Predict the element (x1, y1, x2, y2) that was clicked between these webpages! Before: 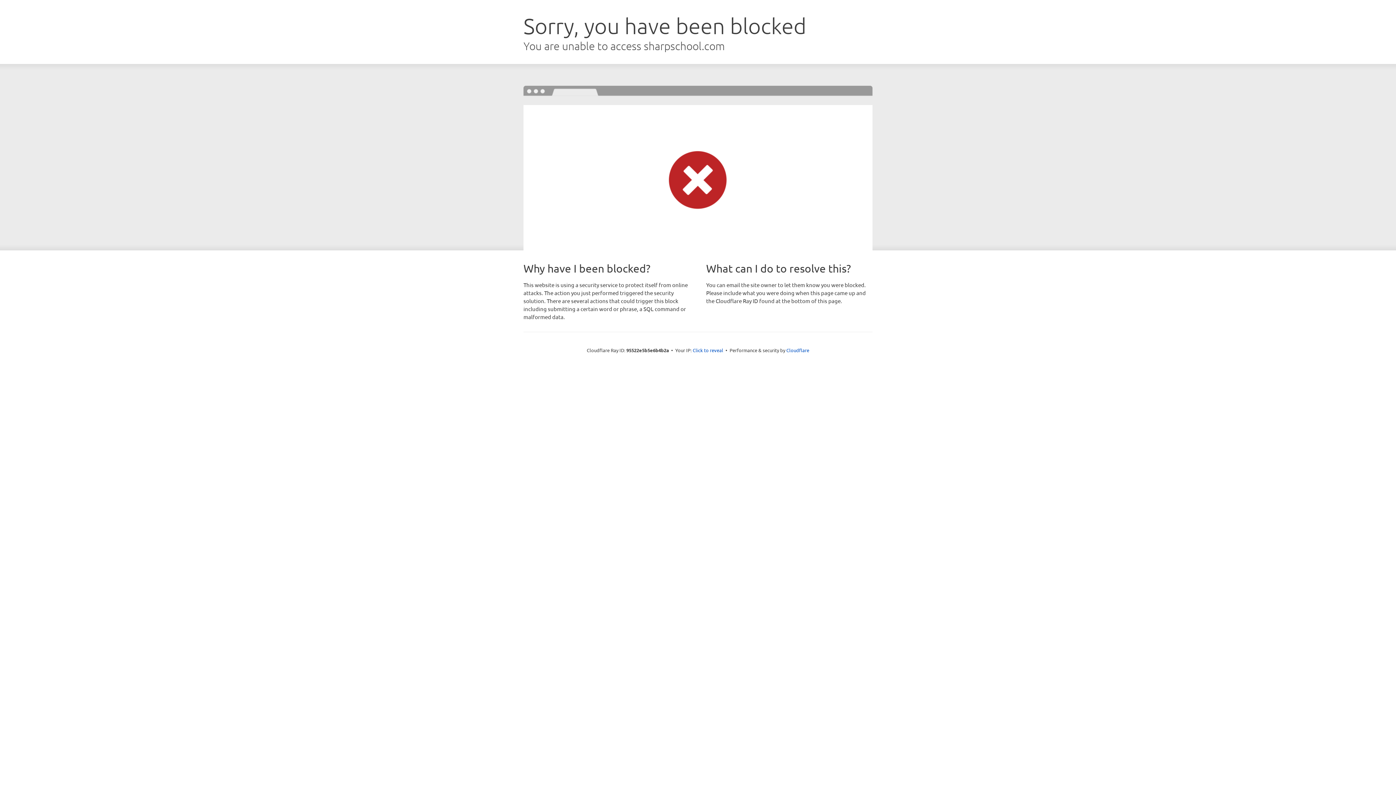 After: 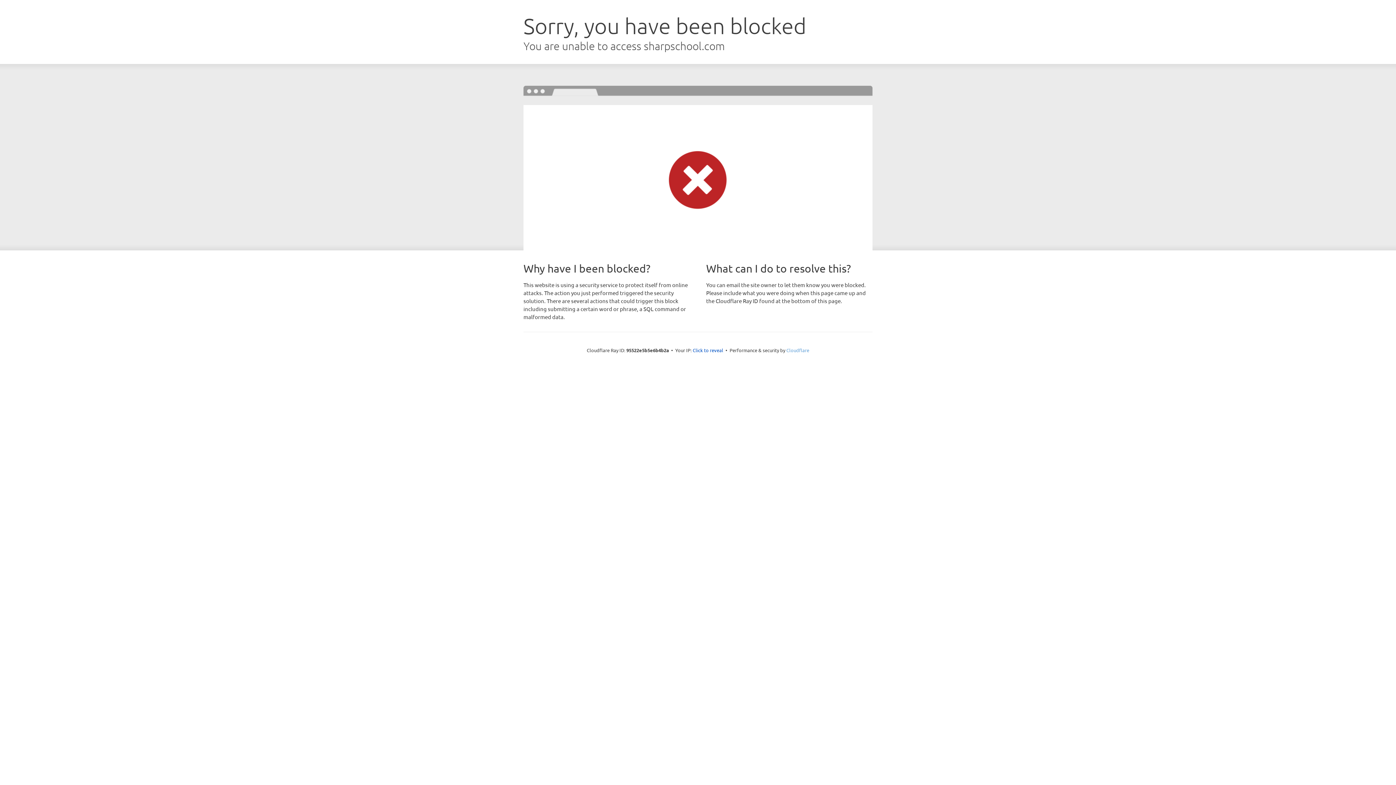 Action: label: Cloudflare bbox: (786, 347, 809, 353)